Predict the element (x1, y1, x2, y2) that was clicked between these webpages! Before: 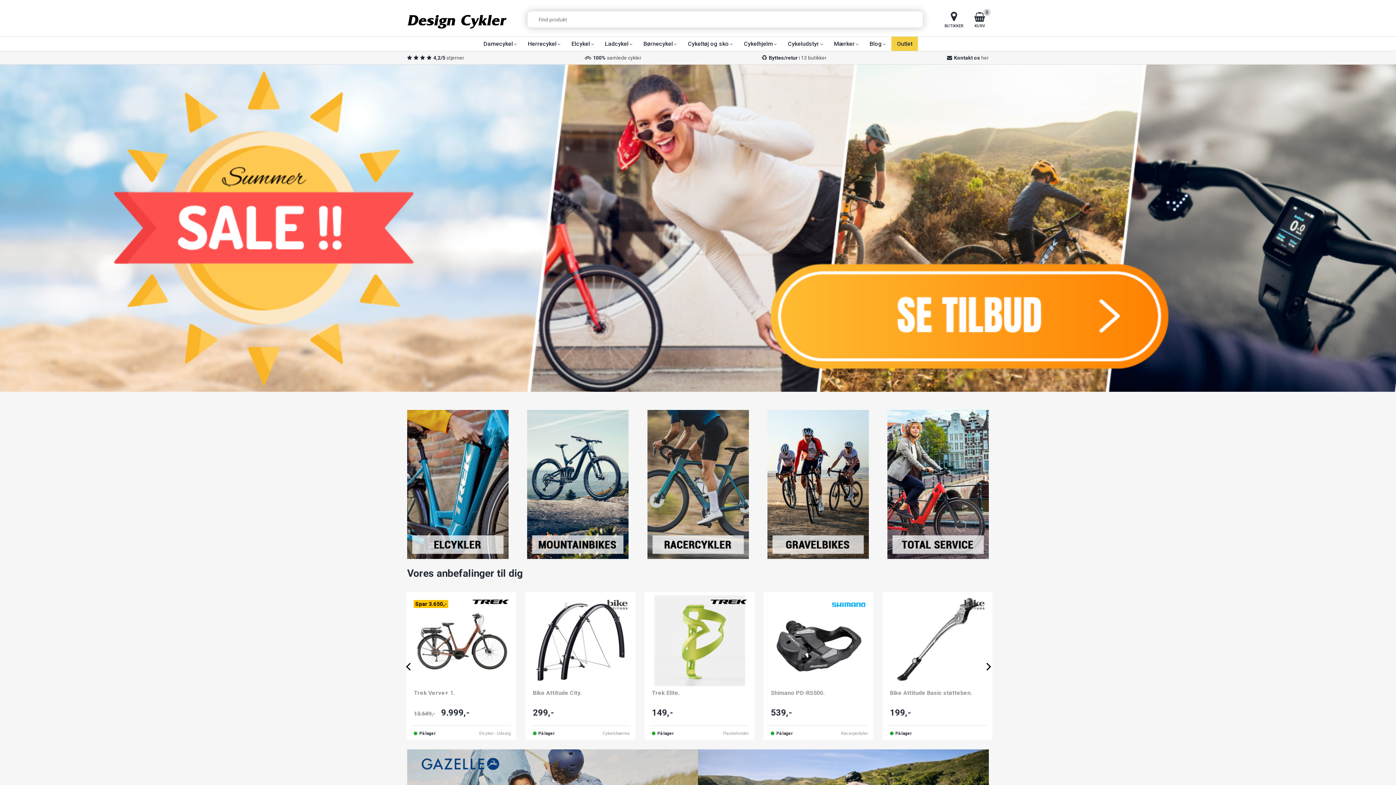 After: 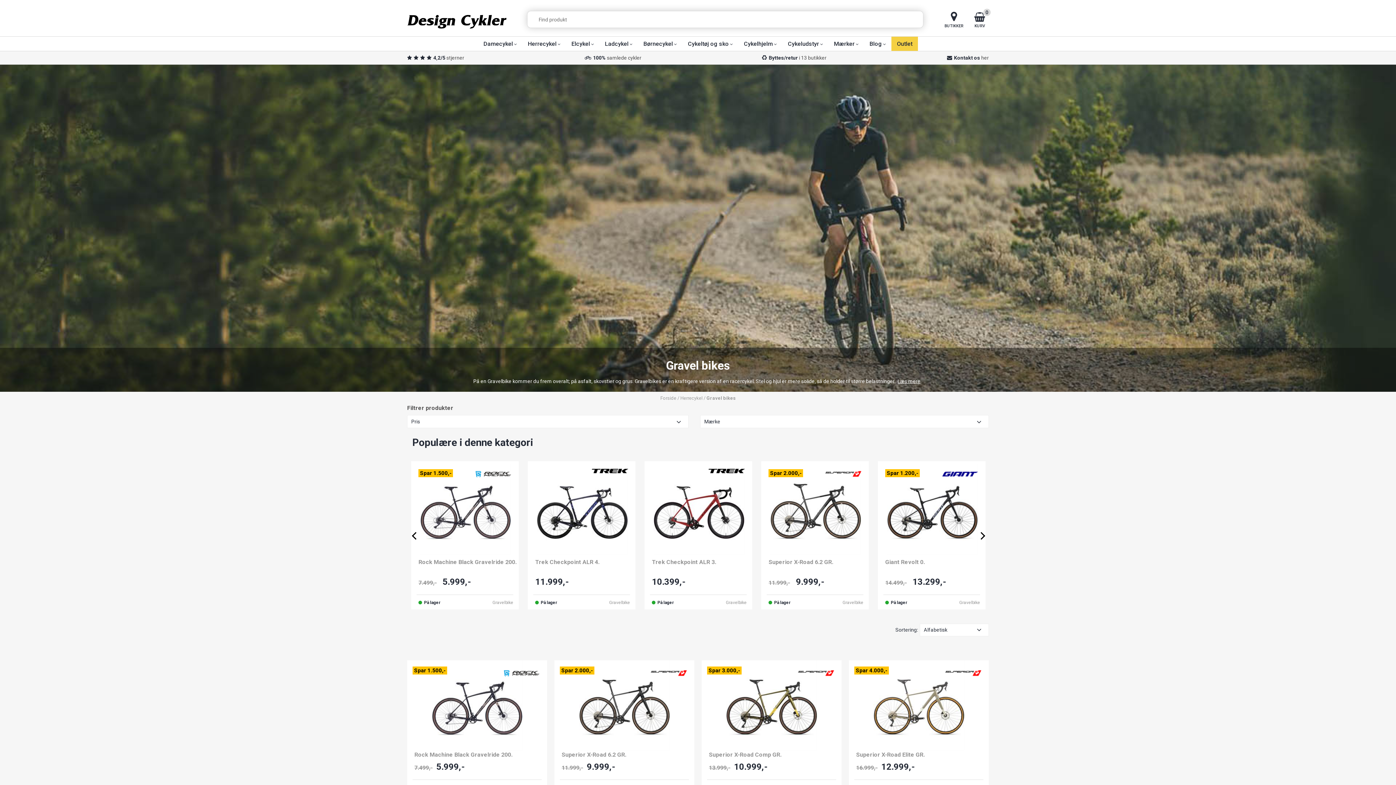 Action: bbox: (767, 481, 868, 487)